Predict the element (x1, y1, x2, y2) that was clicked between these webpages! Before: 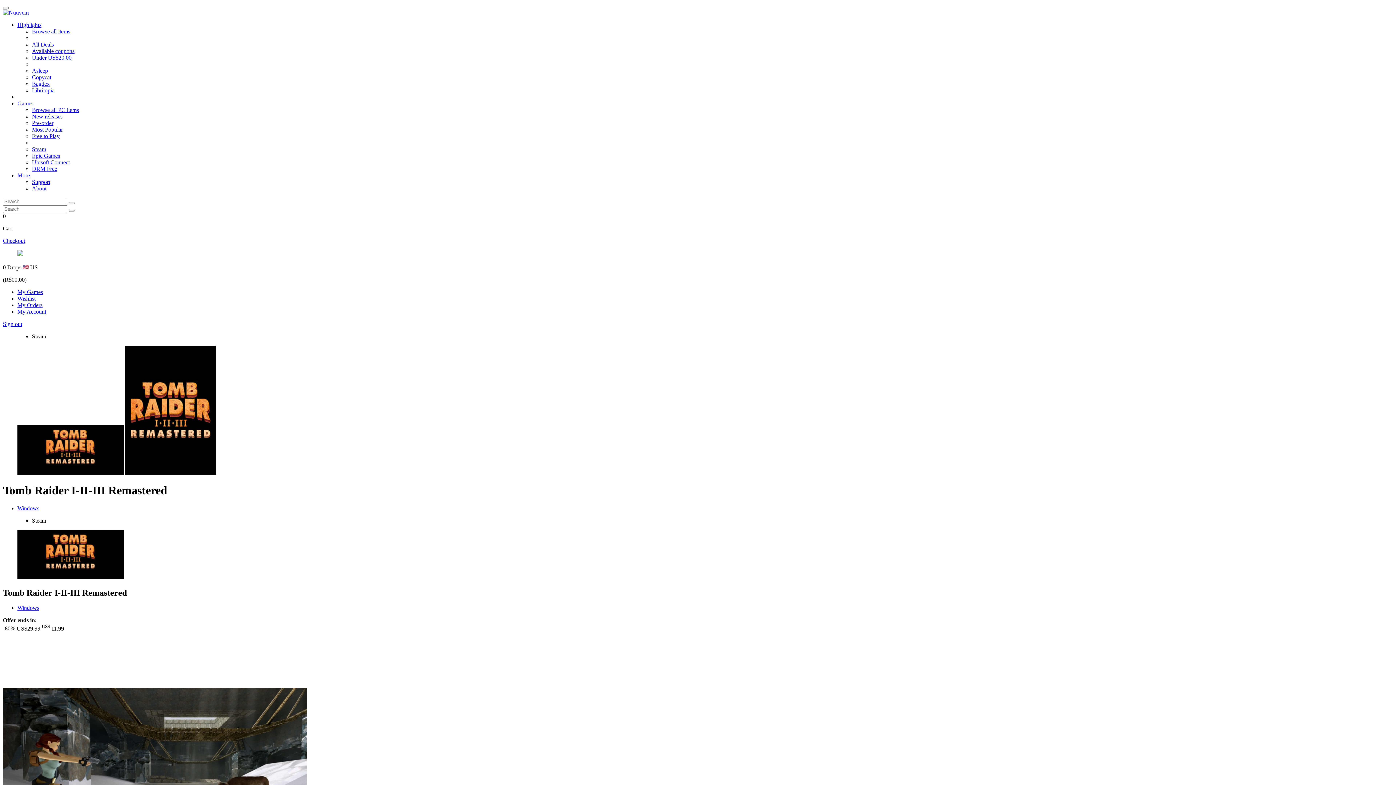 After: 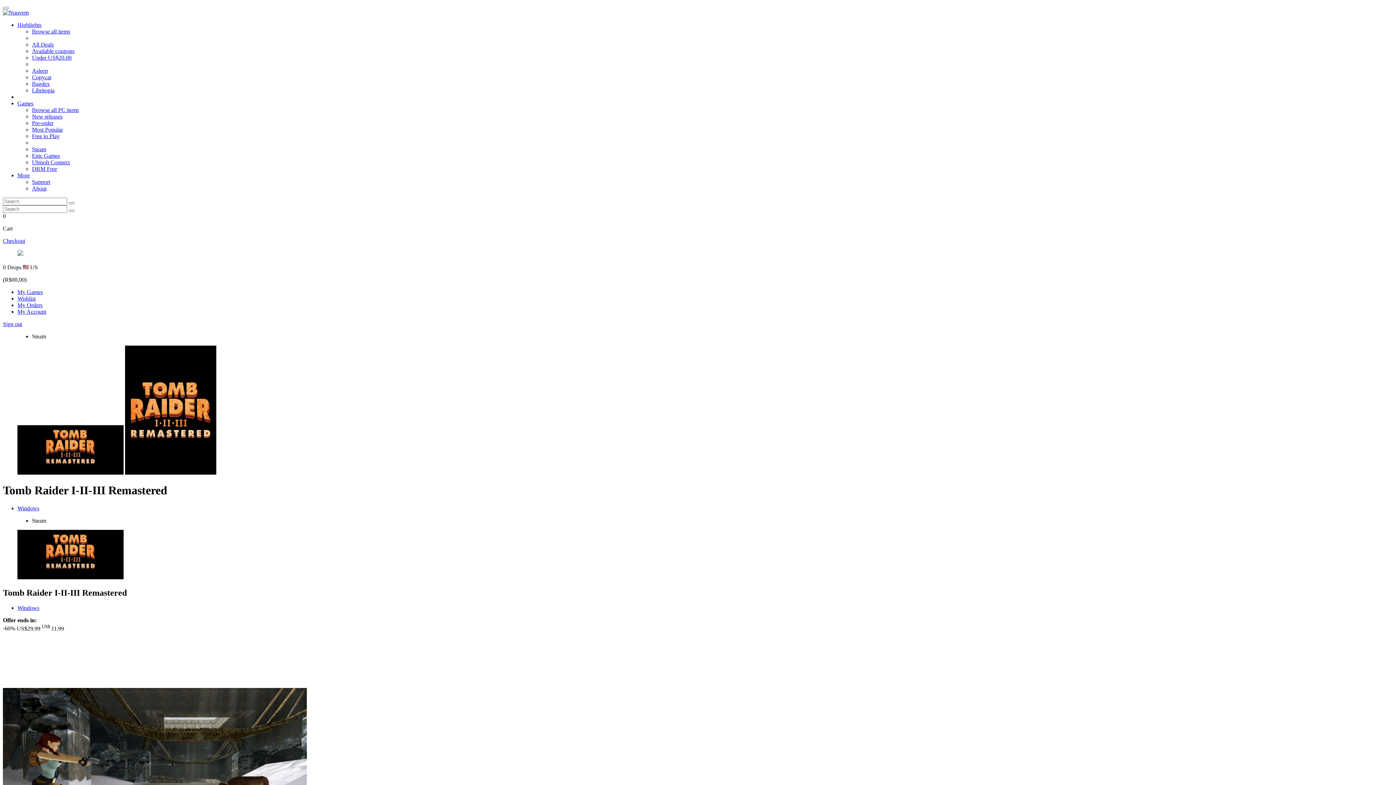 Action: bbox: (32, 178, 50, 185) label: Support